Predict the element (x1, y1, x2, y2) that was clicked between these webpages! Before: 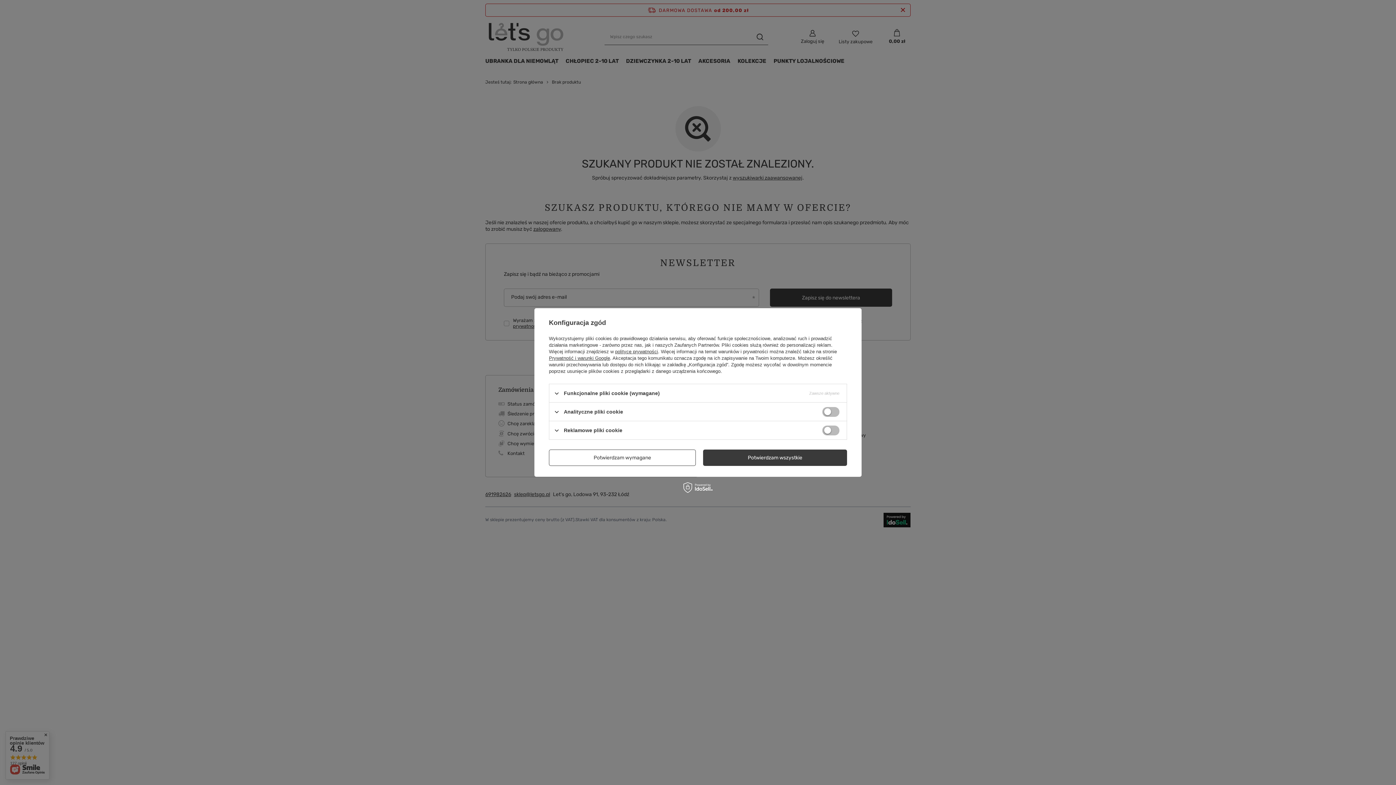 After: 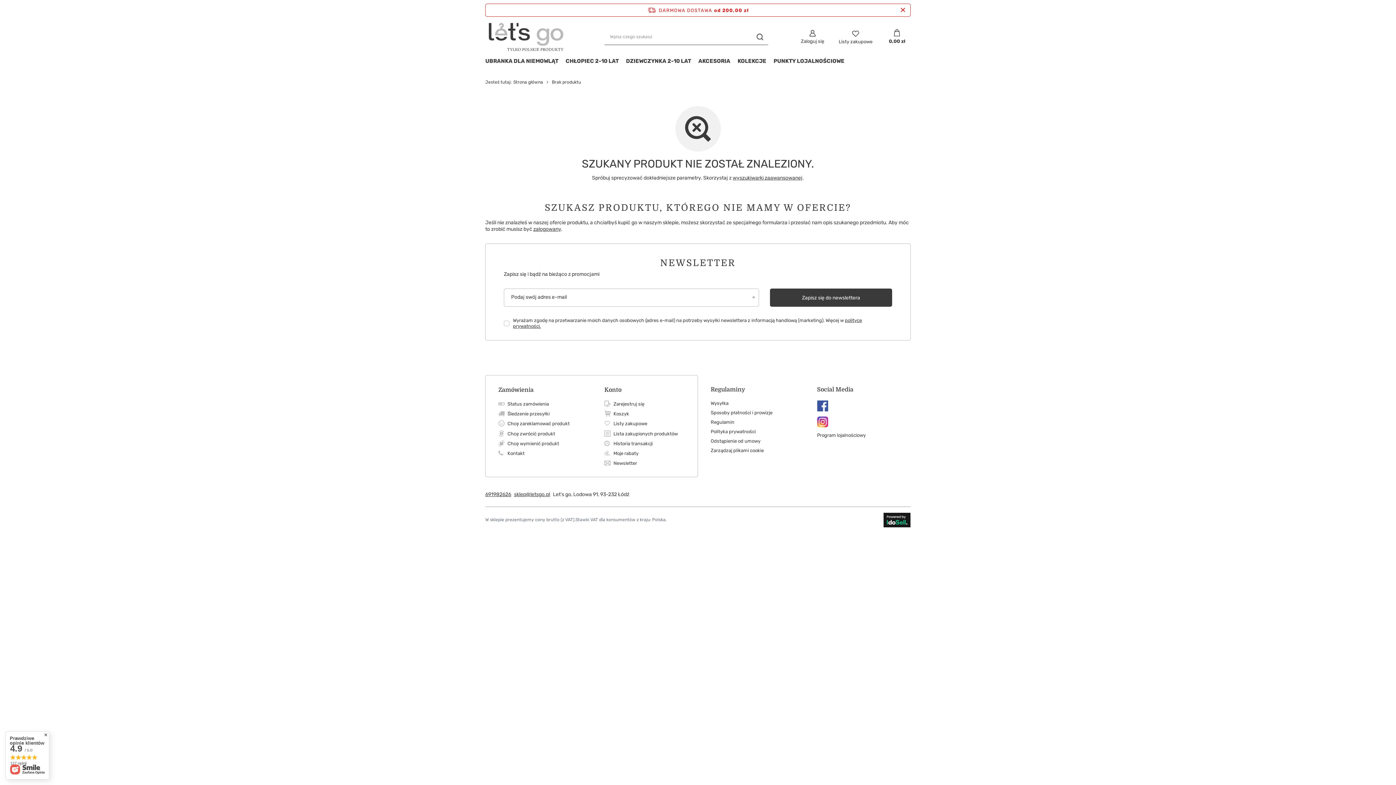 Action: bbox: (549, 449, 696, 466) label: Potwierdzam wymagane